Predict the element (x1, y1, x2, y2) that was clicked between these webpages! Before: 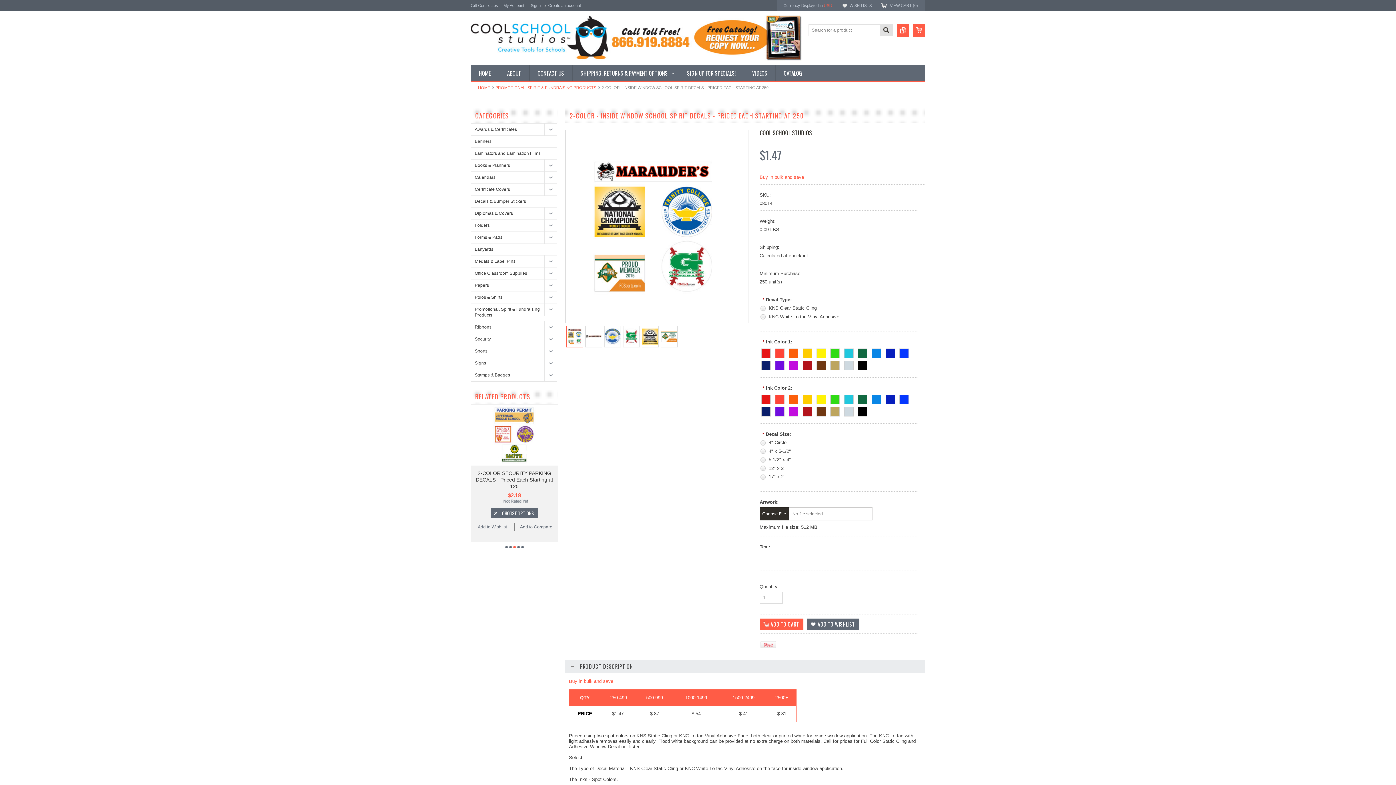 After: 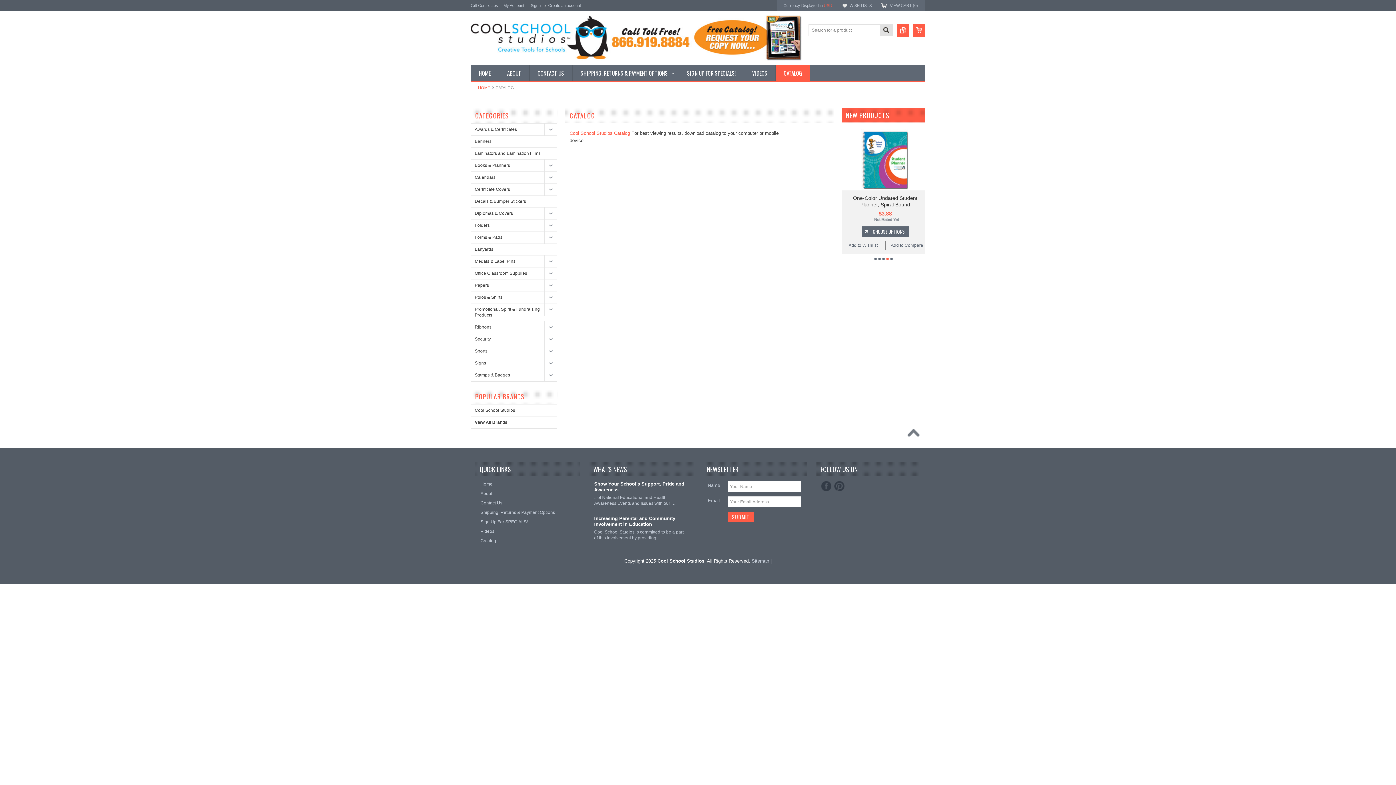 Action: label: CATALOG bbox: (775, 65, 810, 81)